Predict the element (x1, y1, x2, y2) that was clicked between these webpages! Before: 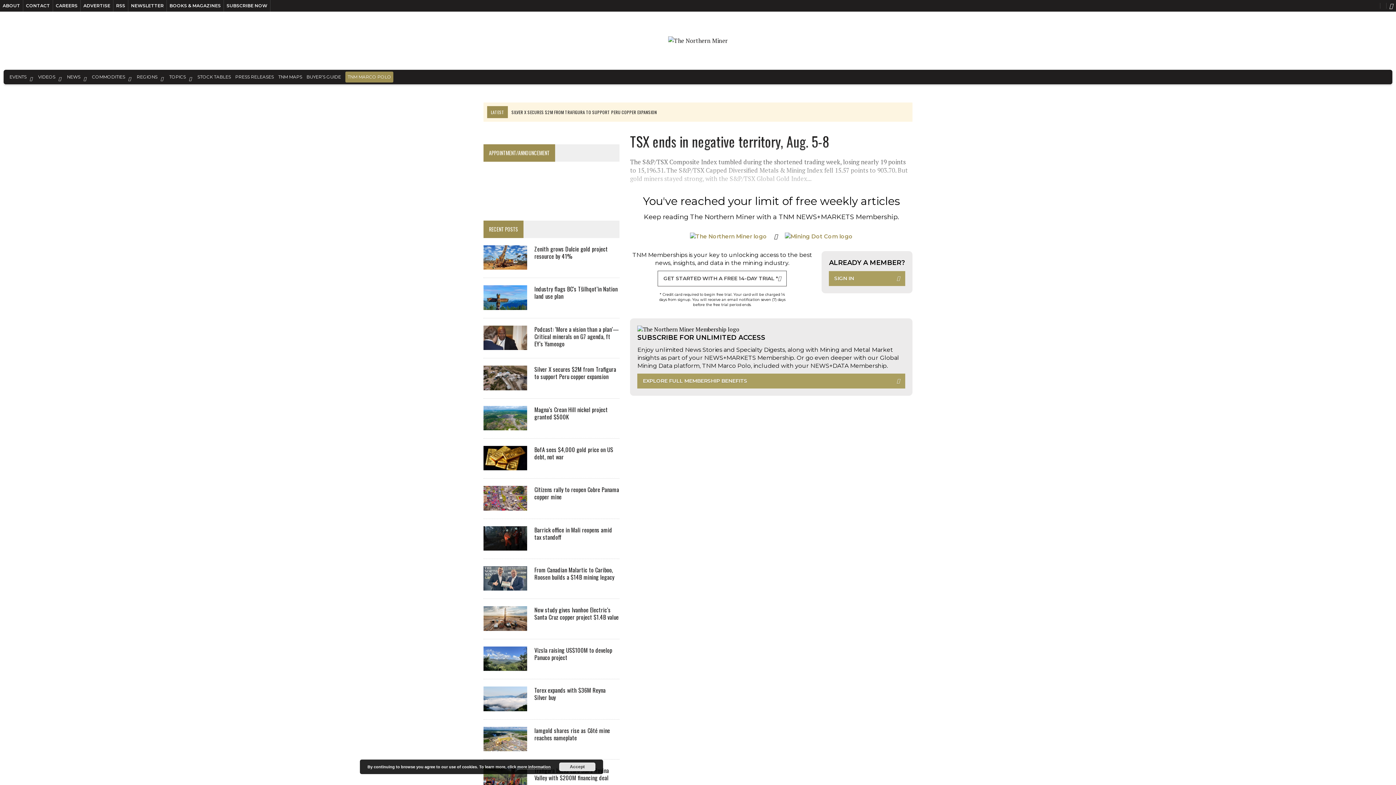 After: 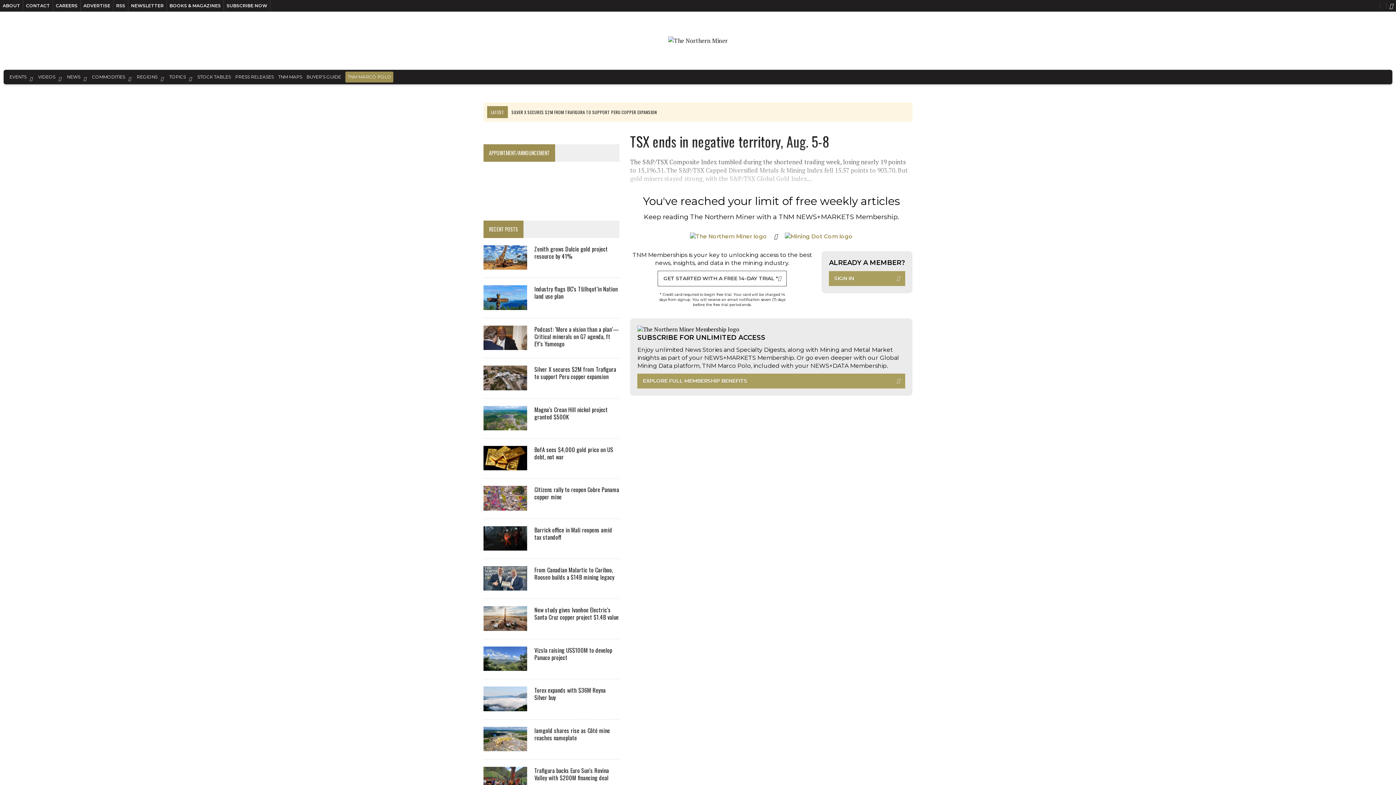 Action: bbox: (559, 762, 595, 771) label: Accept